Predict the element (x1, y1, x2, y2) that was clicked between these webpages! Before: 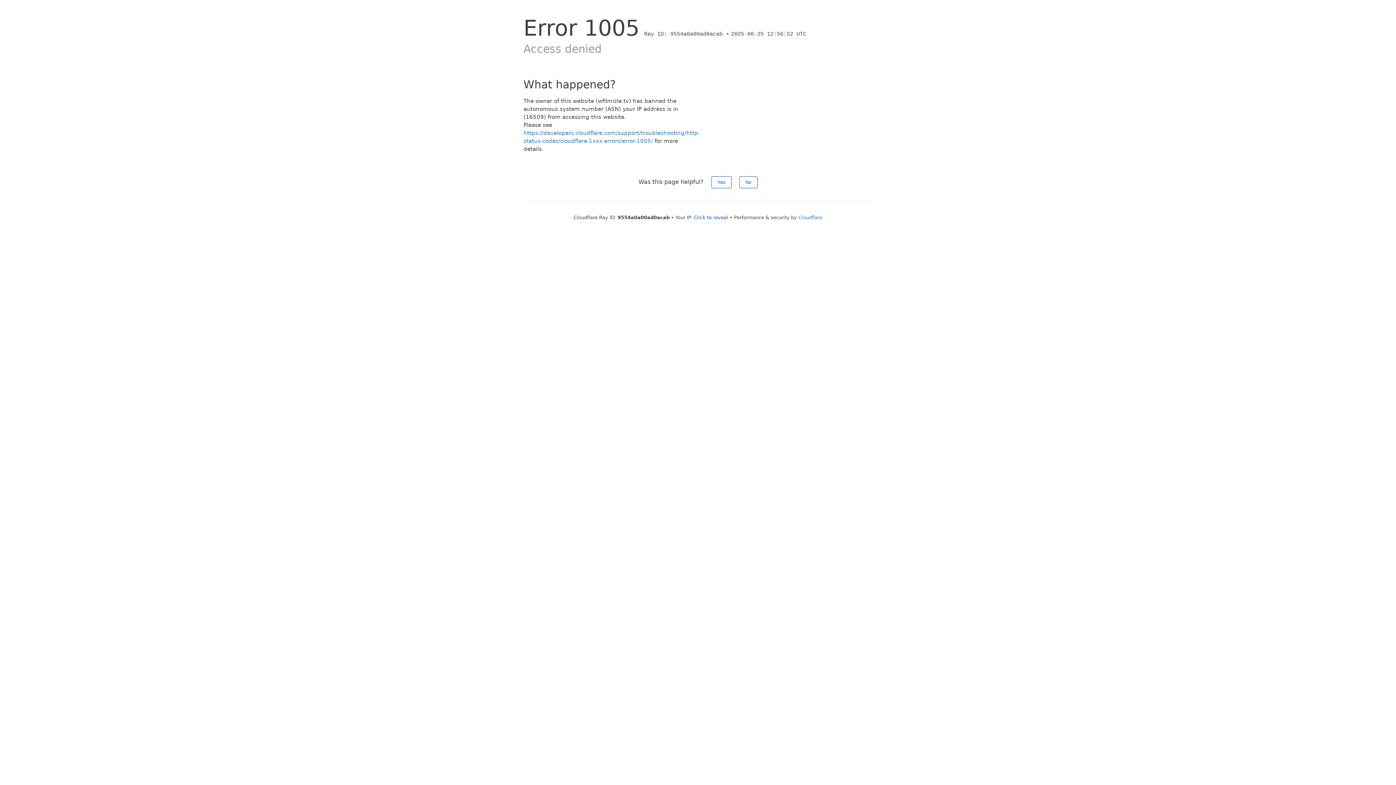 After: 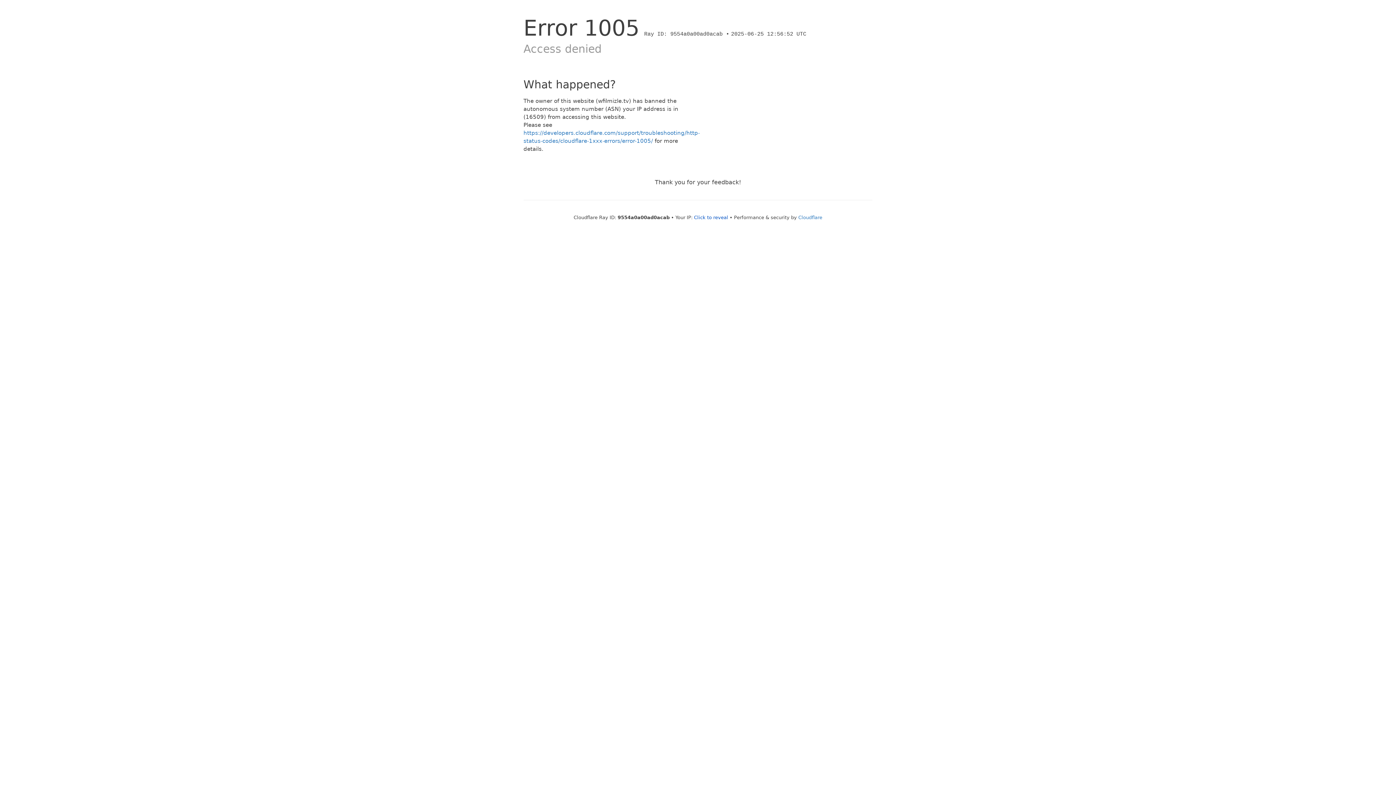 Action: label: Yes bbox: (711, 176, 731, 188)